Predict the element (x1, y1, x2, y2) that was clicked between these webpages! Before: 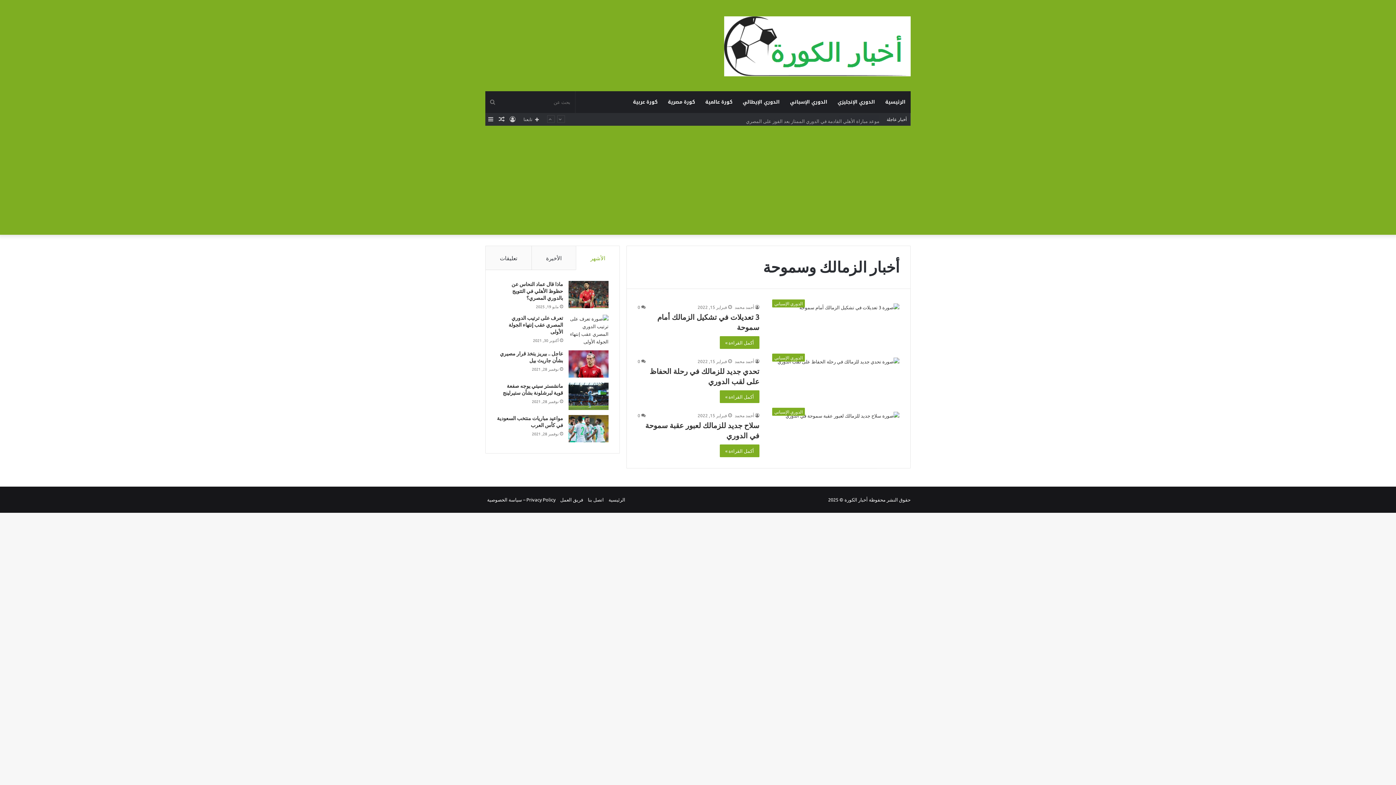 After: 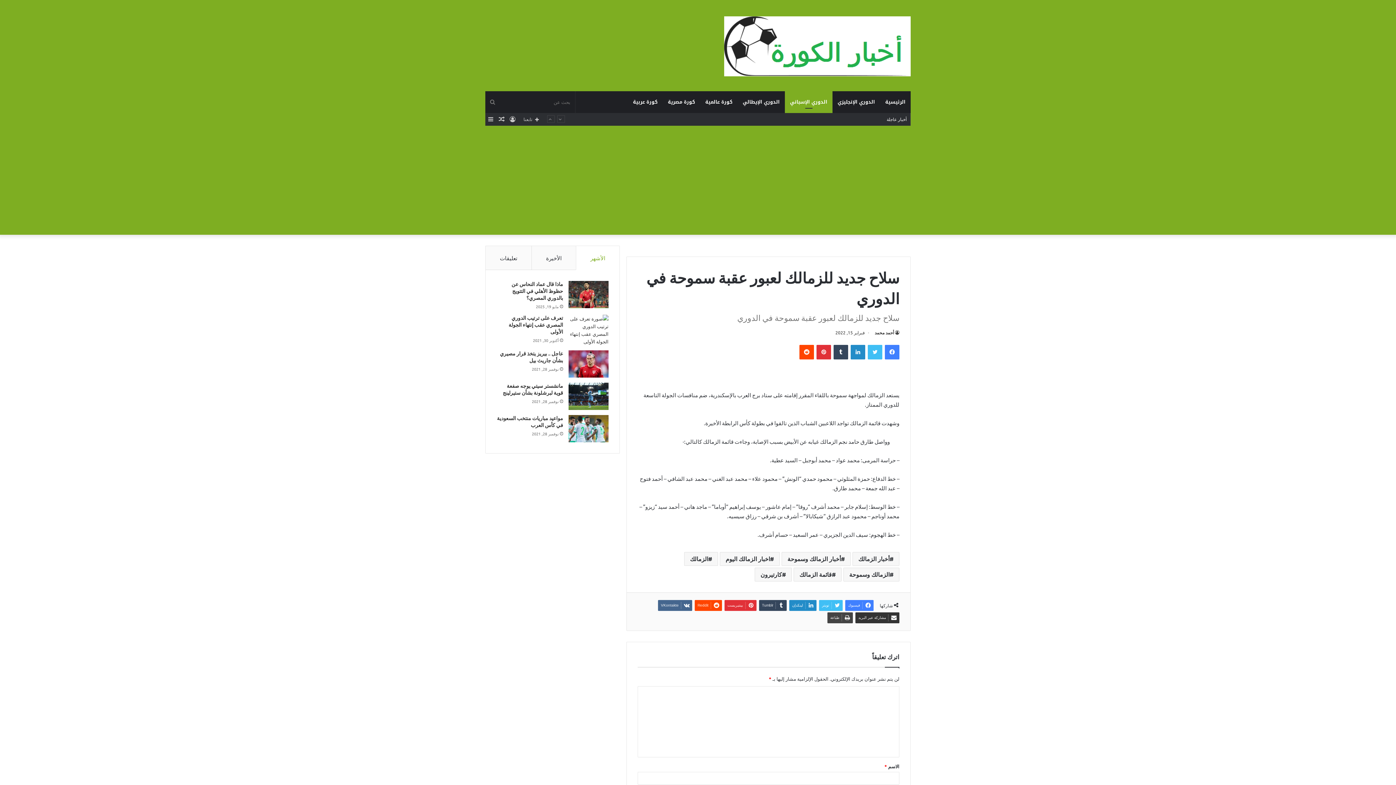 Action: label: أكمل القراءة » bbox: (720, 444, 759, 457)